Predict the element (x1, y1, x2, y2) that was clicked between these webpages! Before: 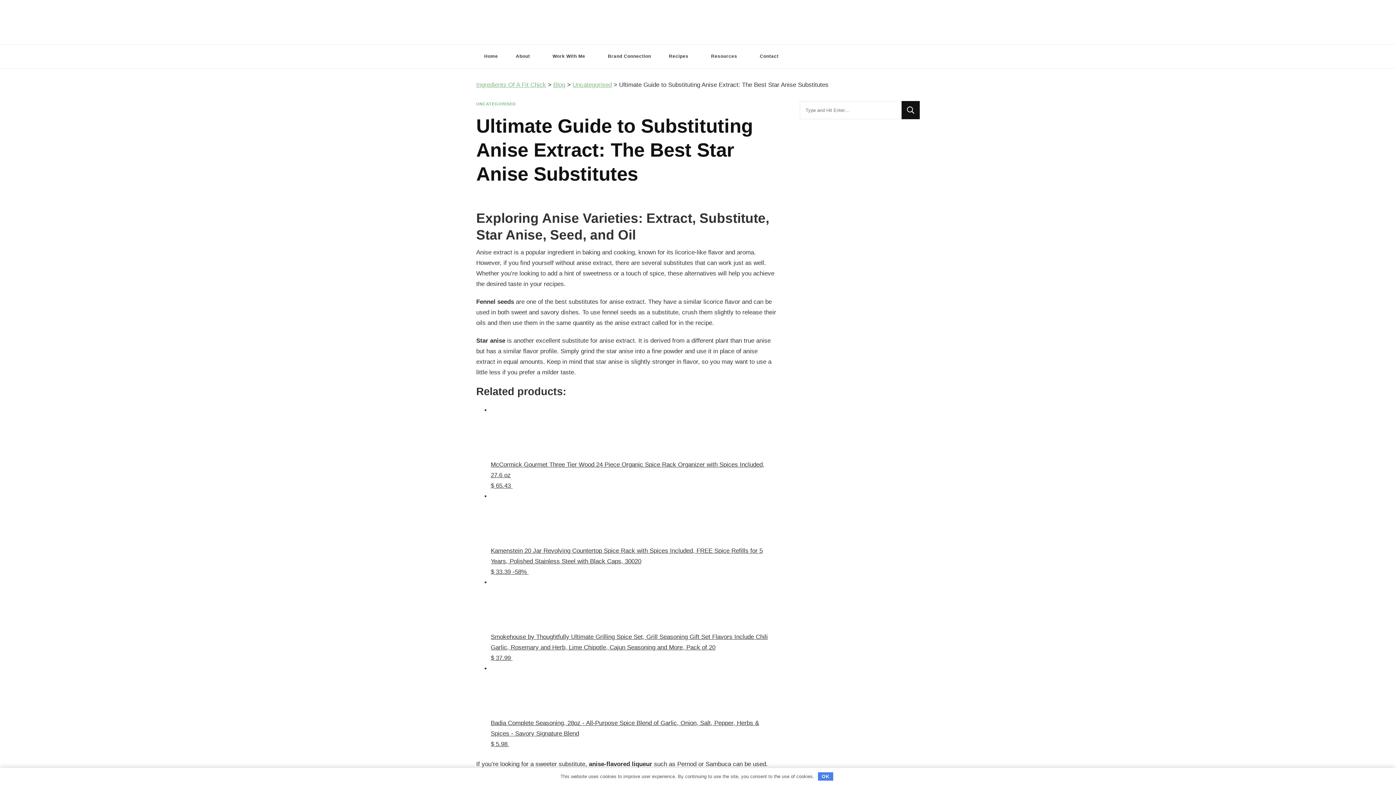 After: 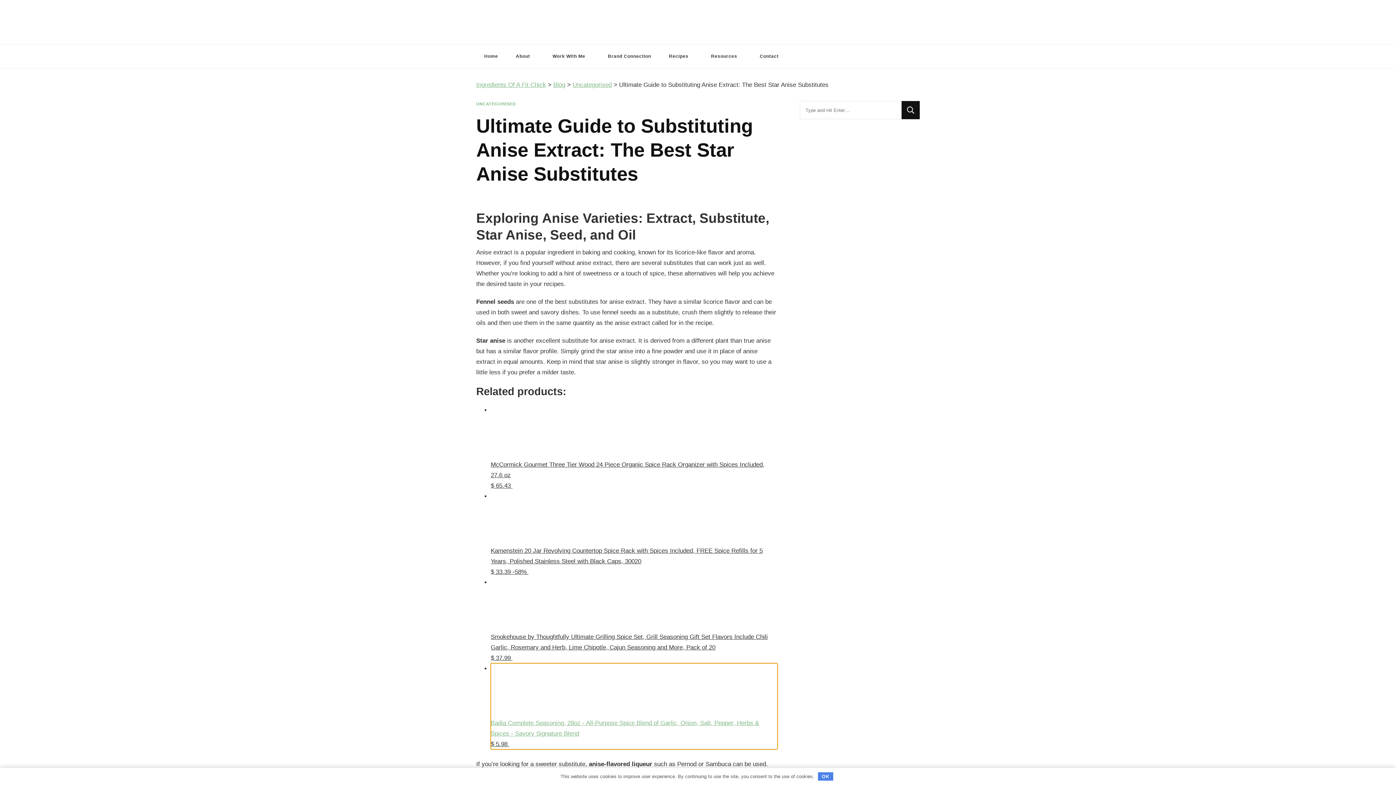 Action: bbox: (490, 663, 777, 739) label: Badia Complete Seasoning, 28oz - All-Purpose Spice Blend of Garlic, Onion, Salt, Pepper, Herbs & Spices - Savory Signature Blend